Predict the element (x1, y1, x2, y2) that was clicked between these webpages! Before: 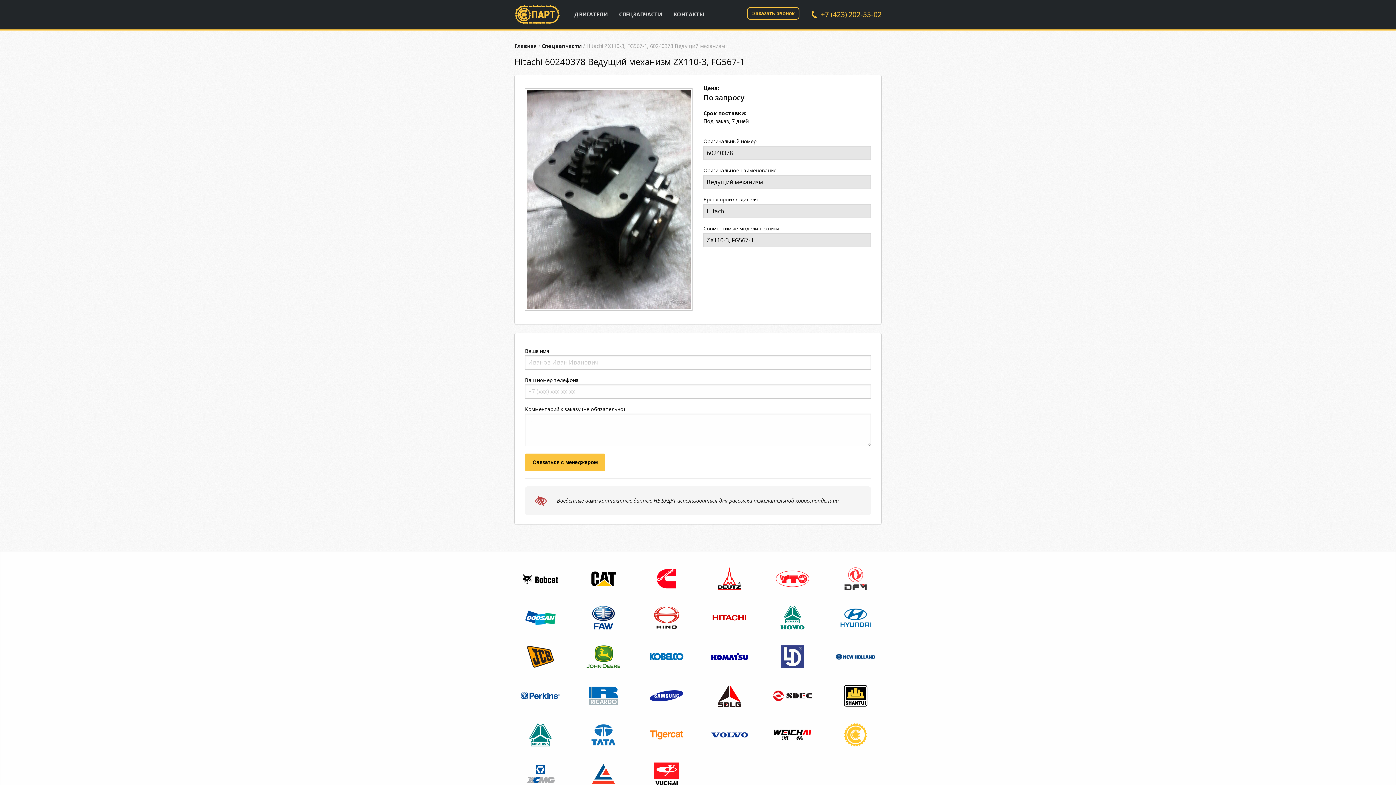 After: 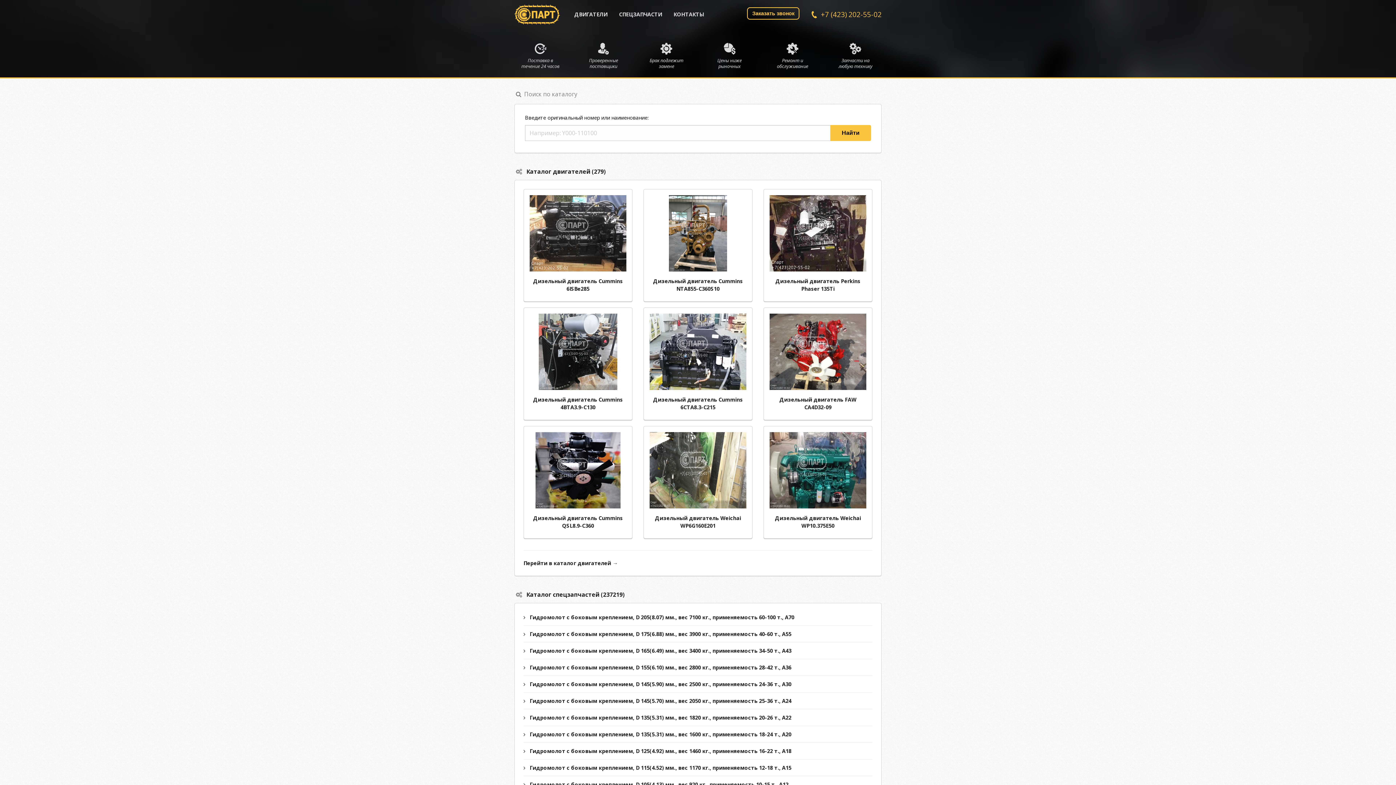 Action: bbox: (514, 4, 559, 24)